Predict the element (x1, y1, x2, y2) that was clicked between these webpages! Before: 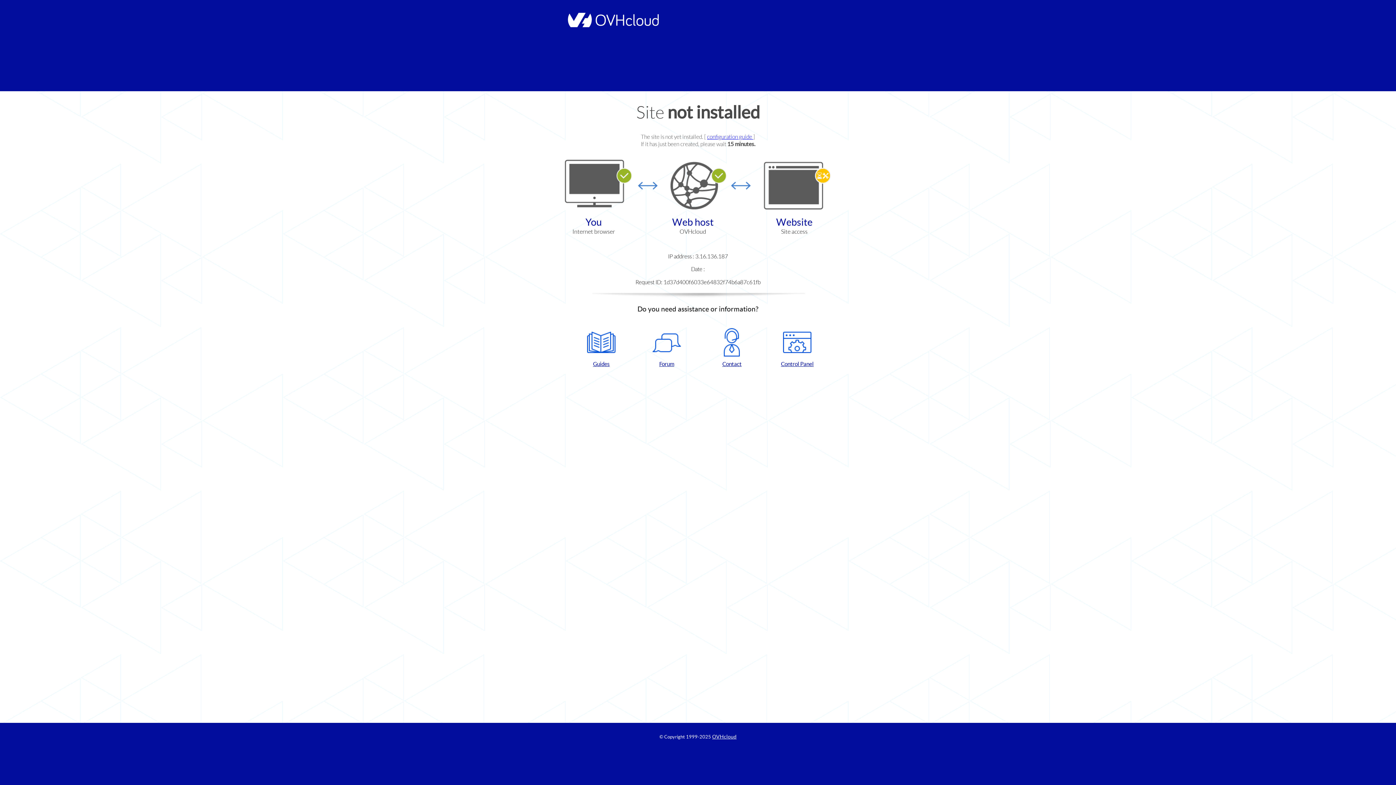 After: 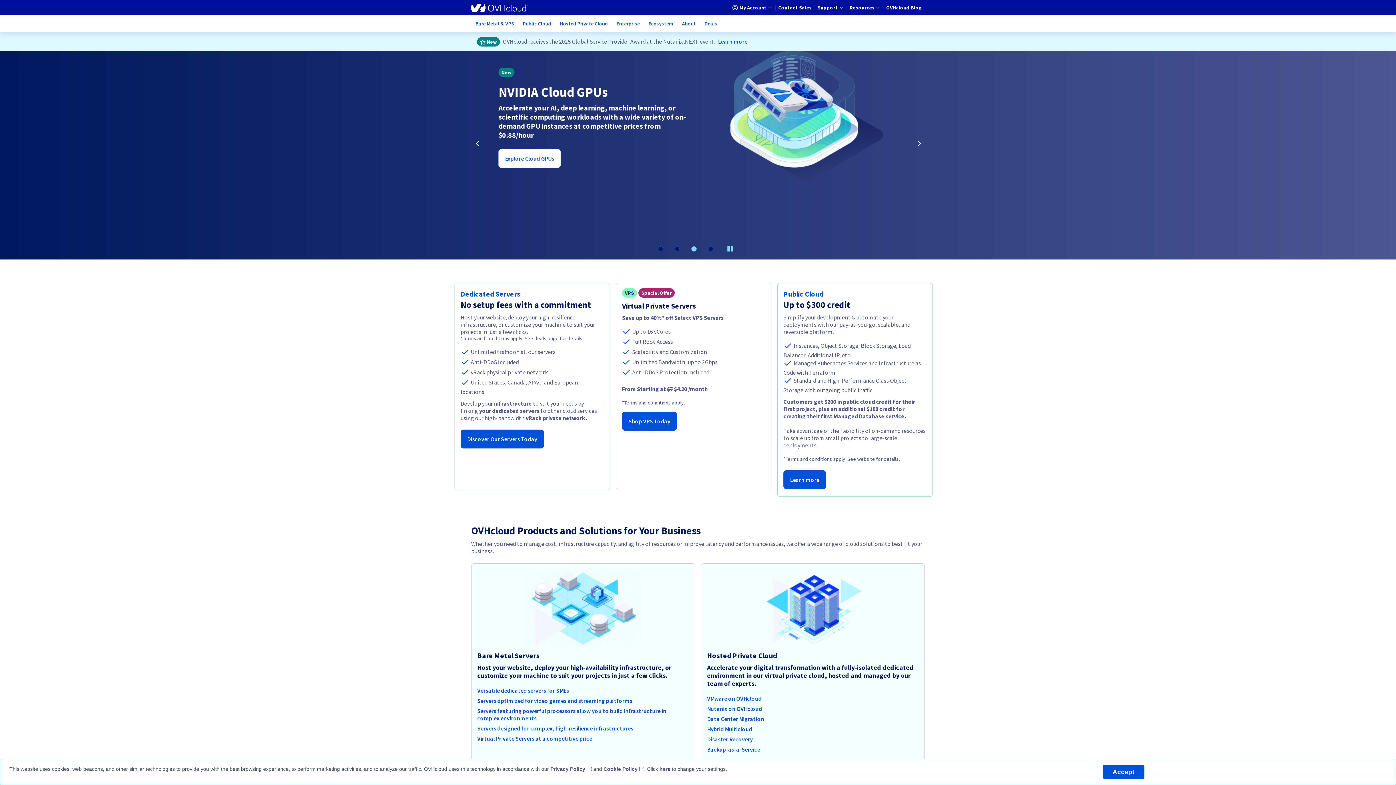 Action: bbox: (564, 22, 658, 28)